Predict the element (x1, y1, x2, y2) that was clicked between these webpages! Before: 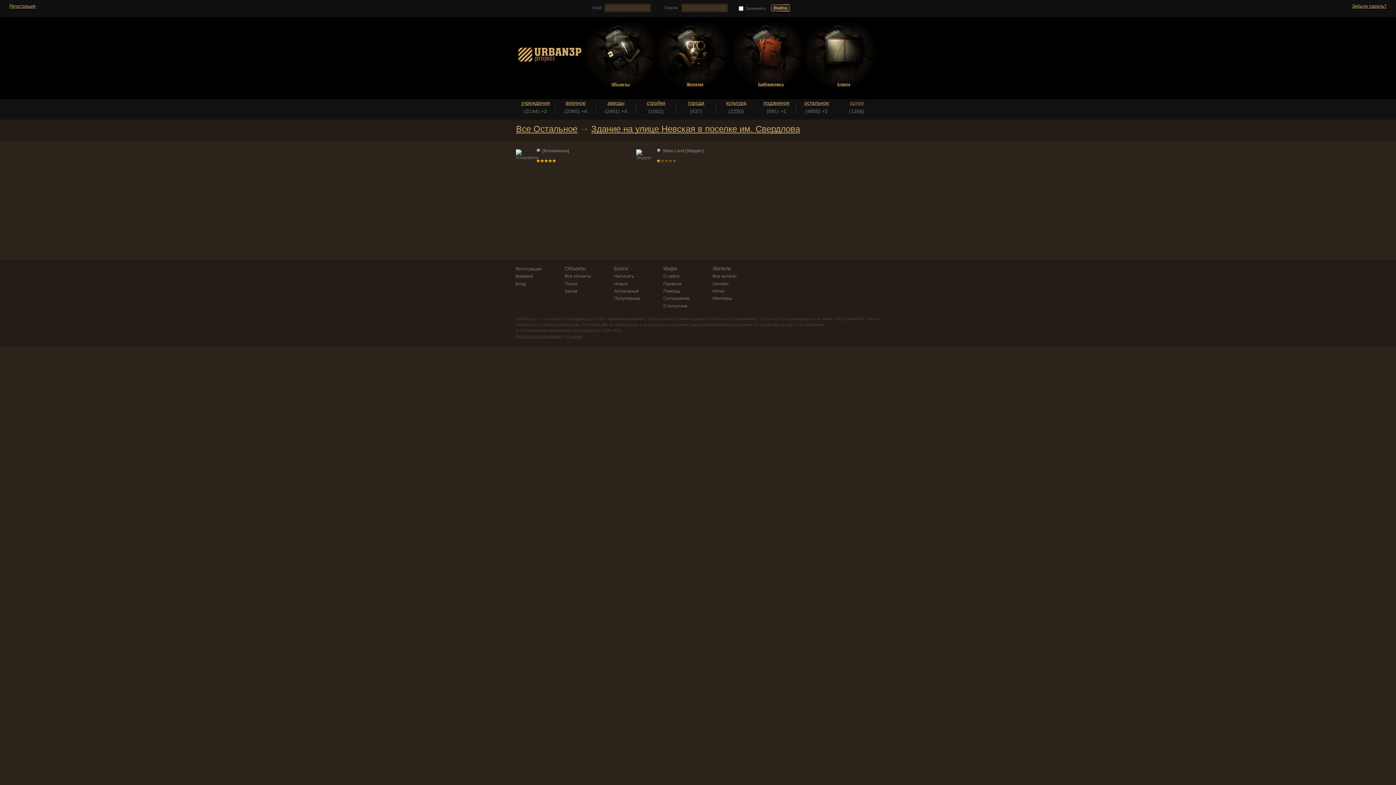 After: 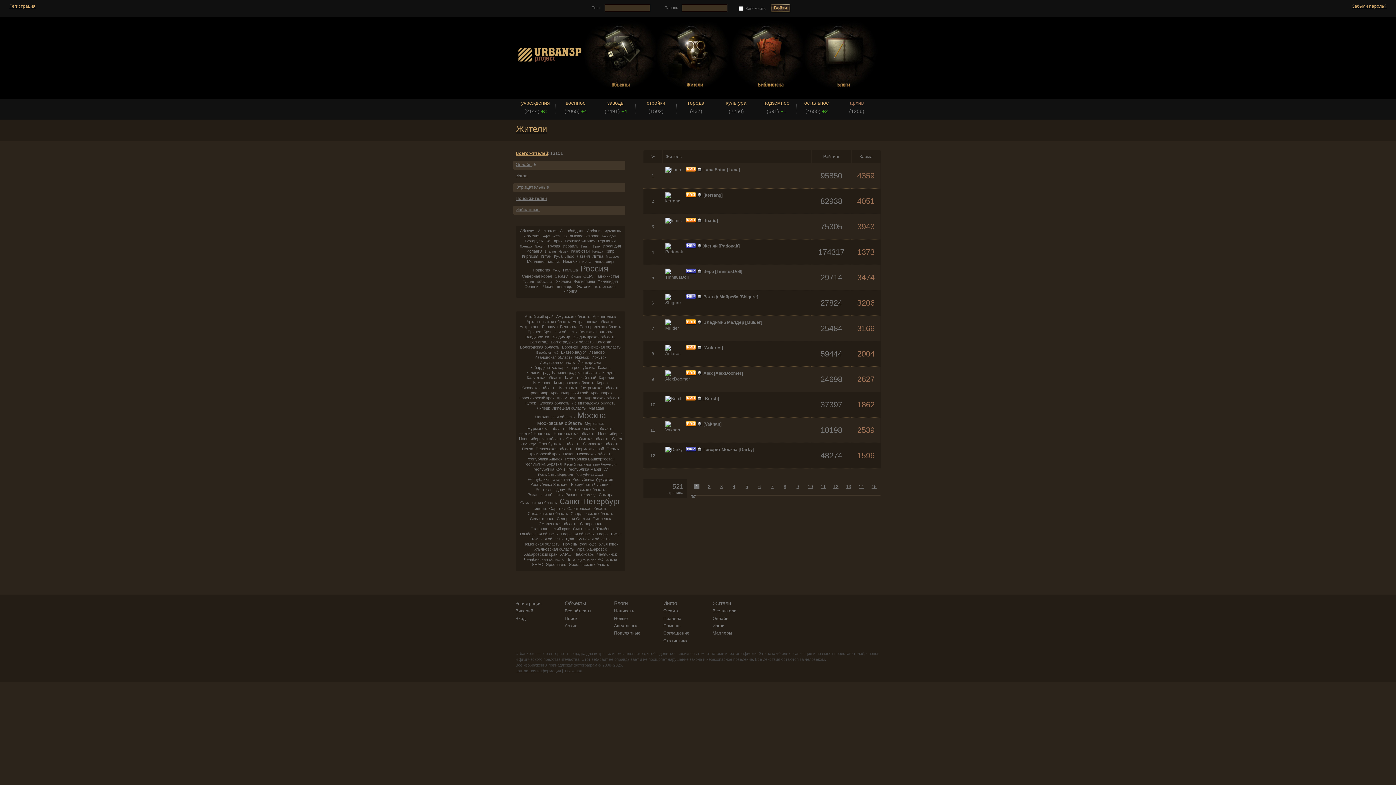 Action: bbox: (712, 273, 736, 279) label: Все жители